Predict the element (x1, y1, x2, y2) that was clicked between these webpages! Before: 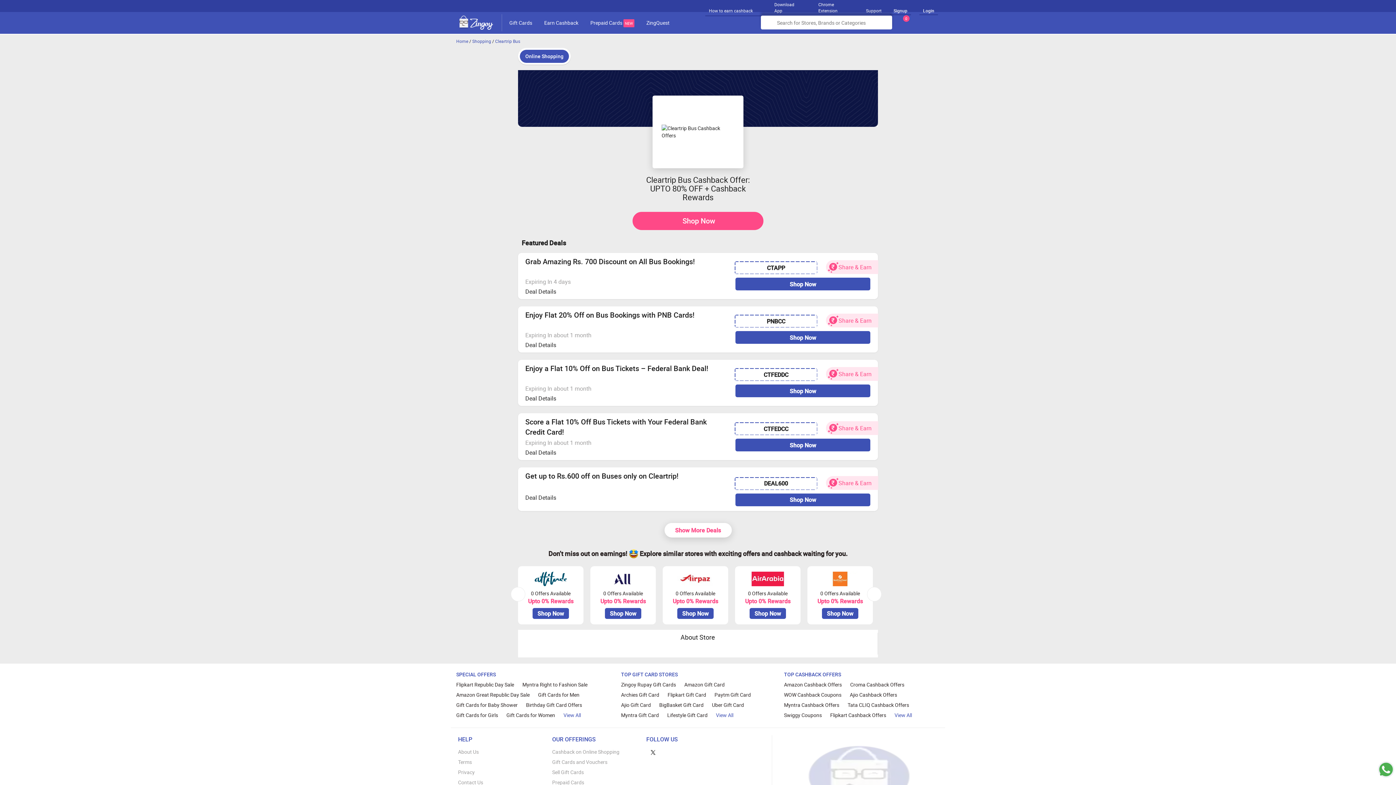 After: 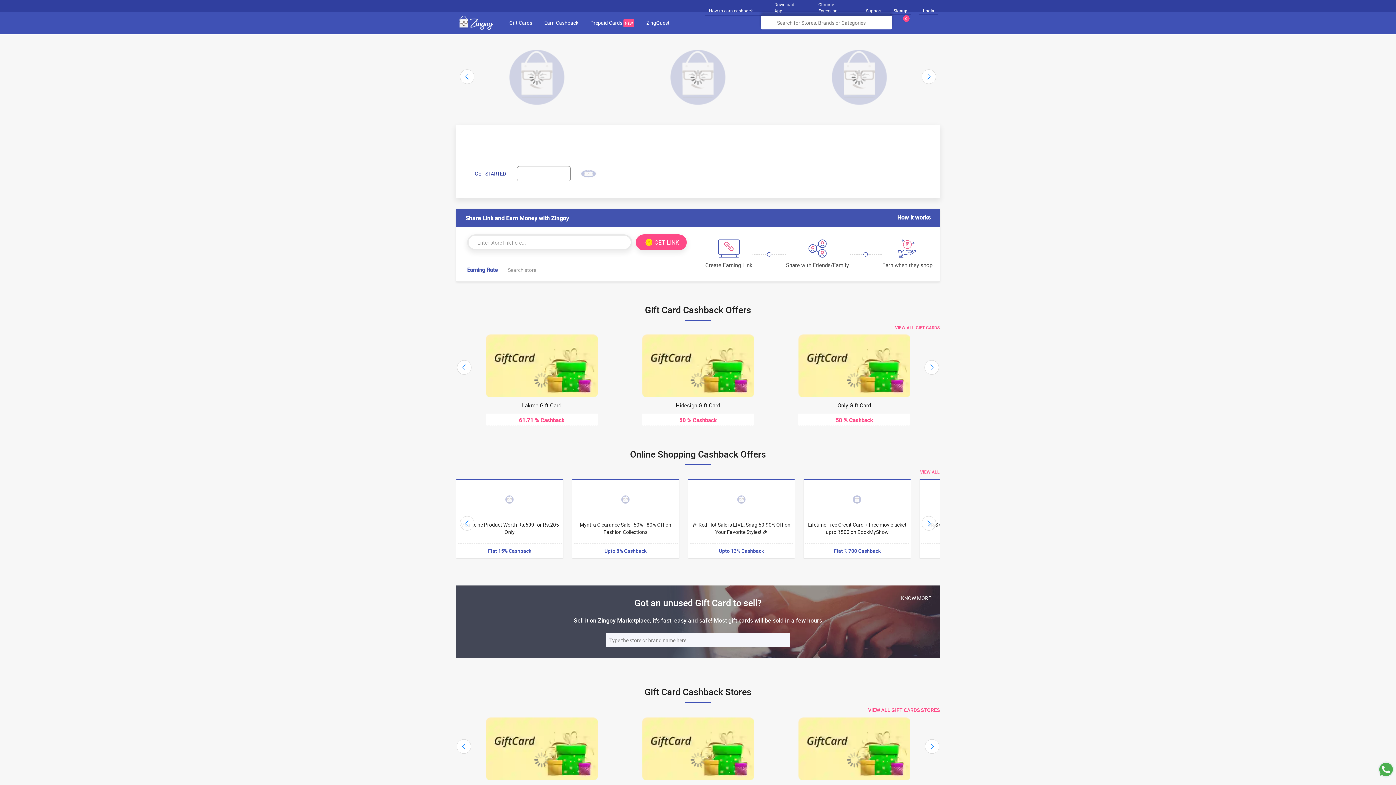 Action: bbox: (458, 18, 494, 25)